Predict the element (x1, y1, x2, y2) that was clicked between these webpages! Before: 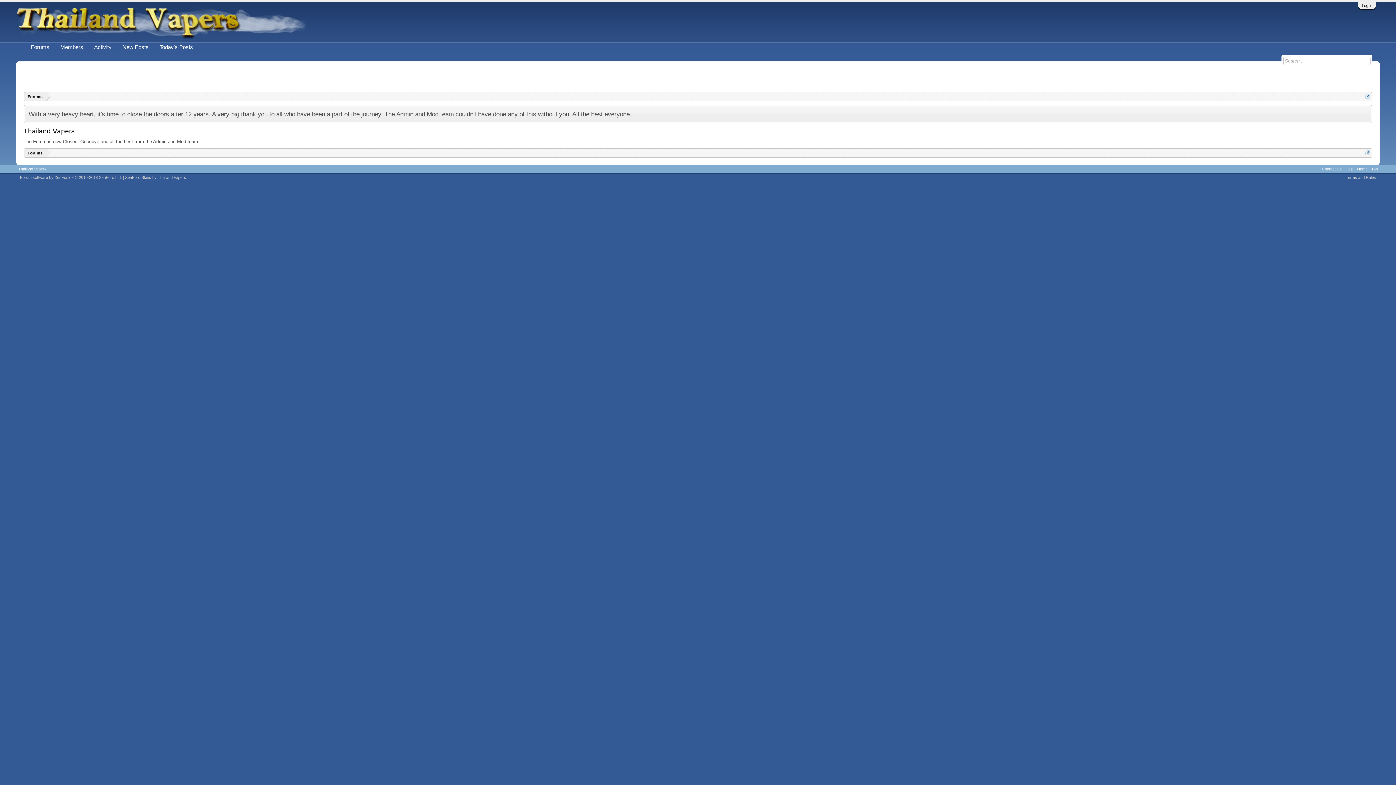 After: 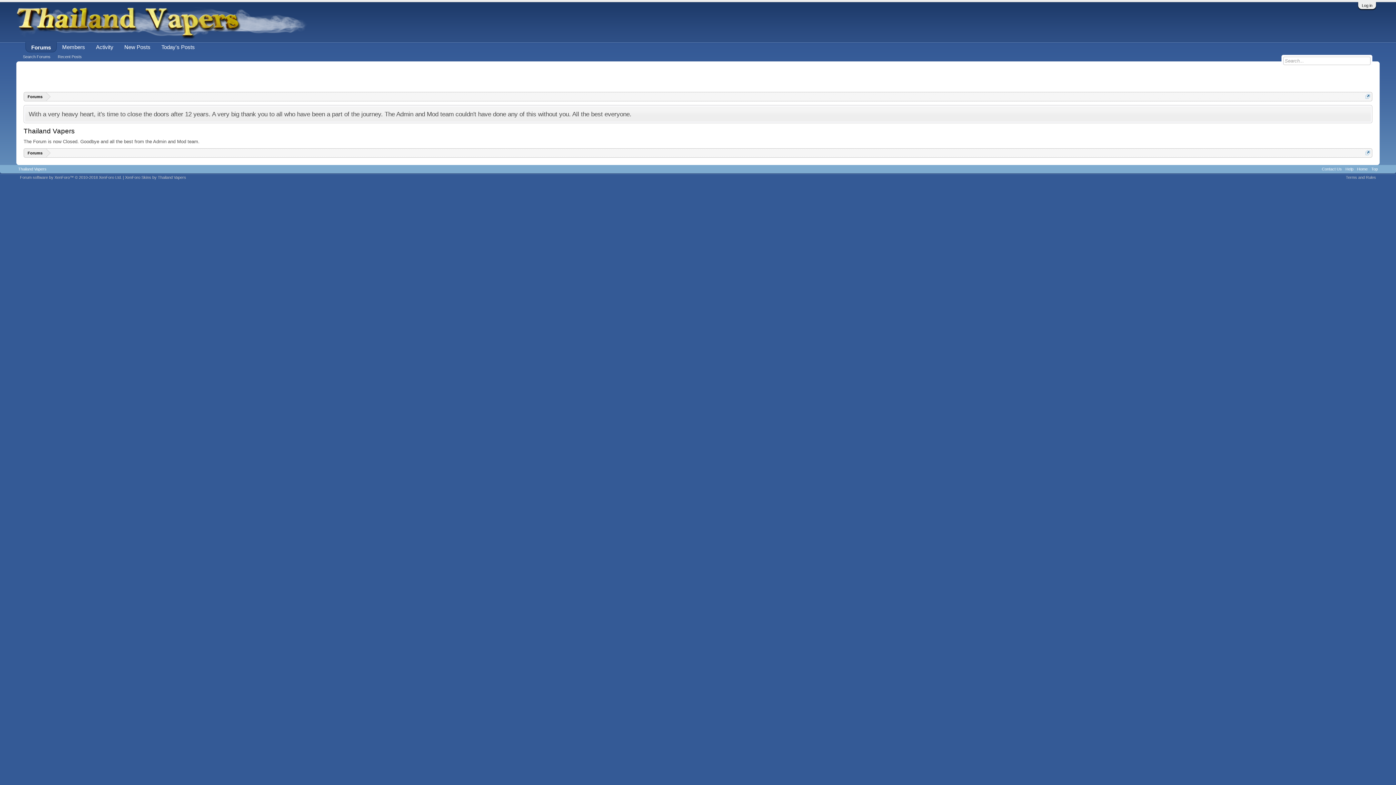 Action: label: Forums bbox: (25, 42, 54, 51)